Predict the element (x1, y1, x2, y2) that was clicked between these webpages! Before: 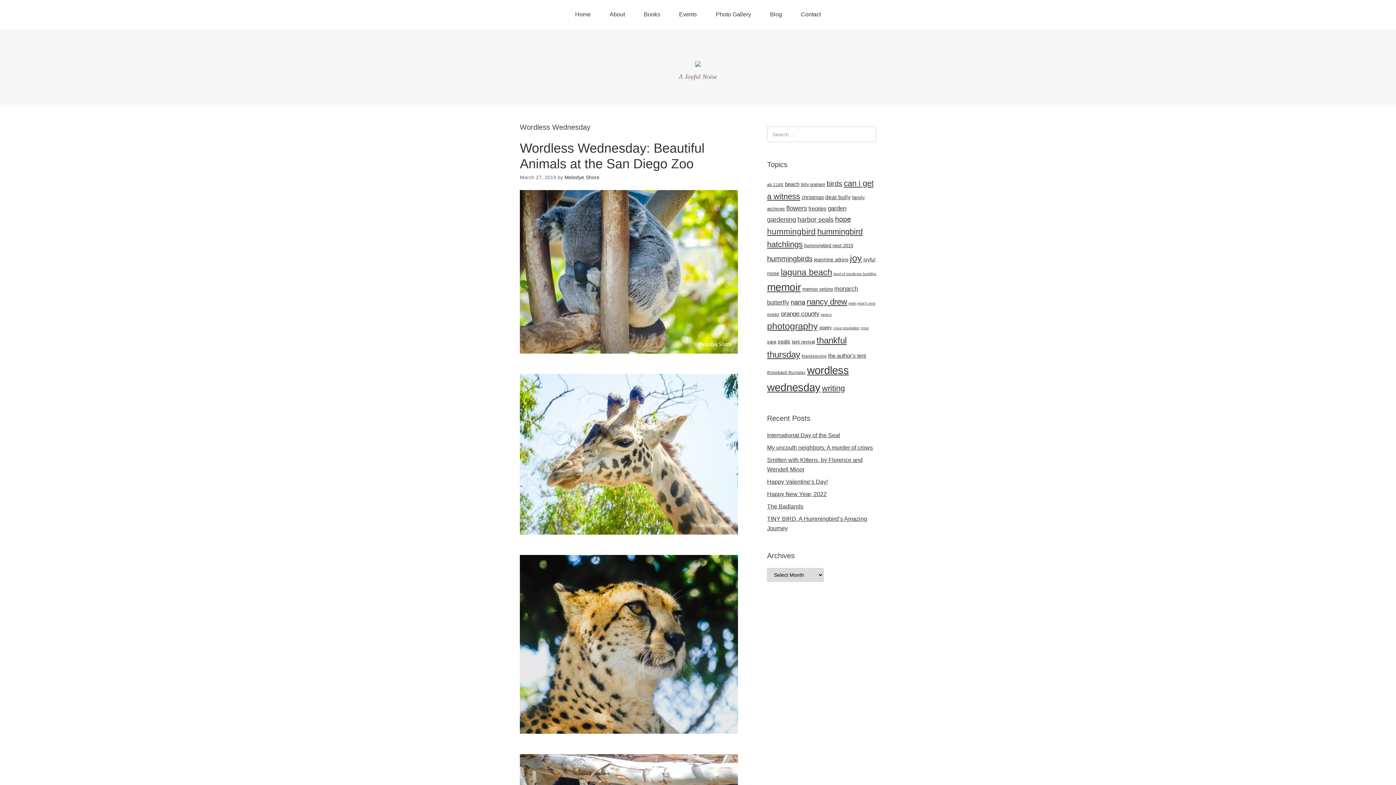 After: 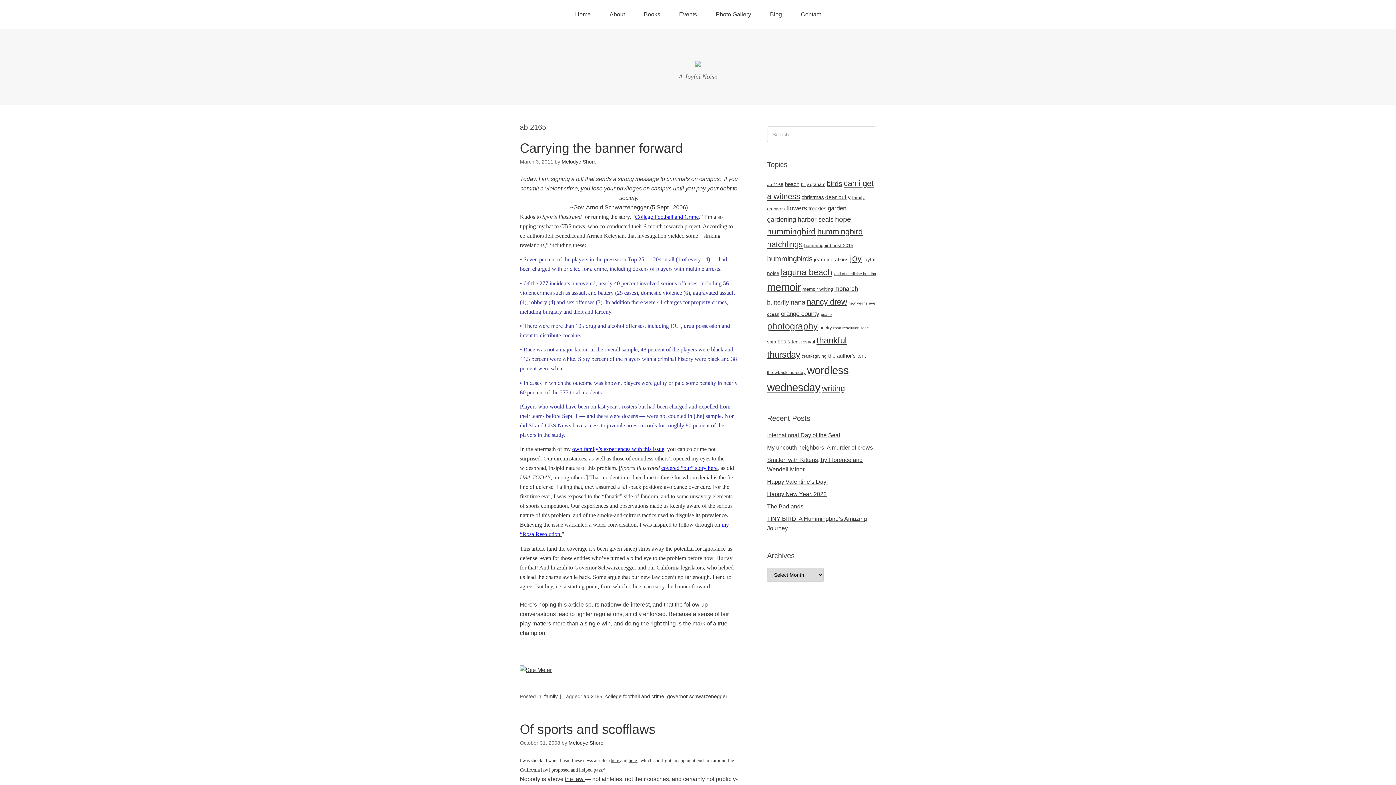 Action: bbox: (767, 182, 783, 187) label: ab 2165 (9 items)